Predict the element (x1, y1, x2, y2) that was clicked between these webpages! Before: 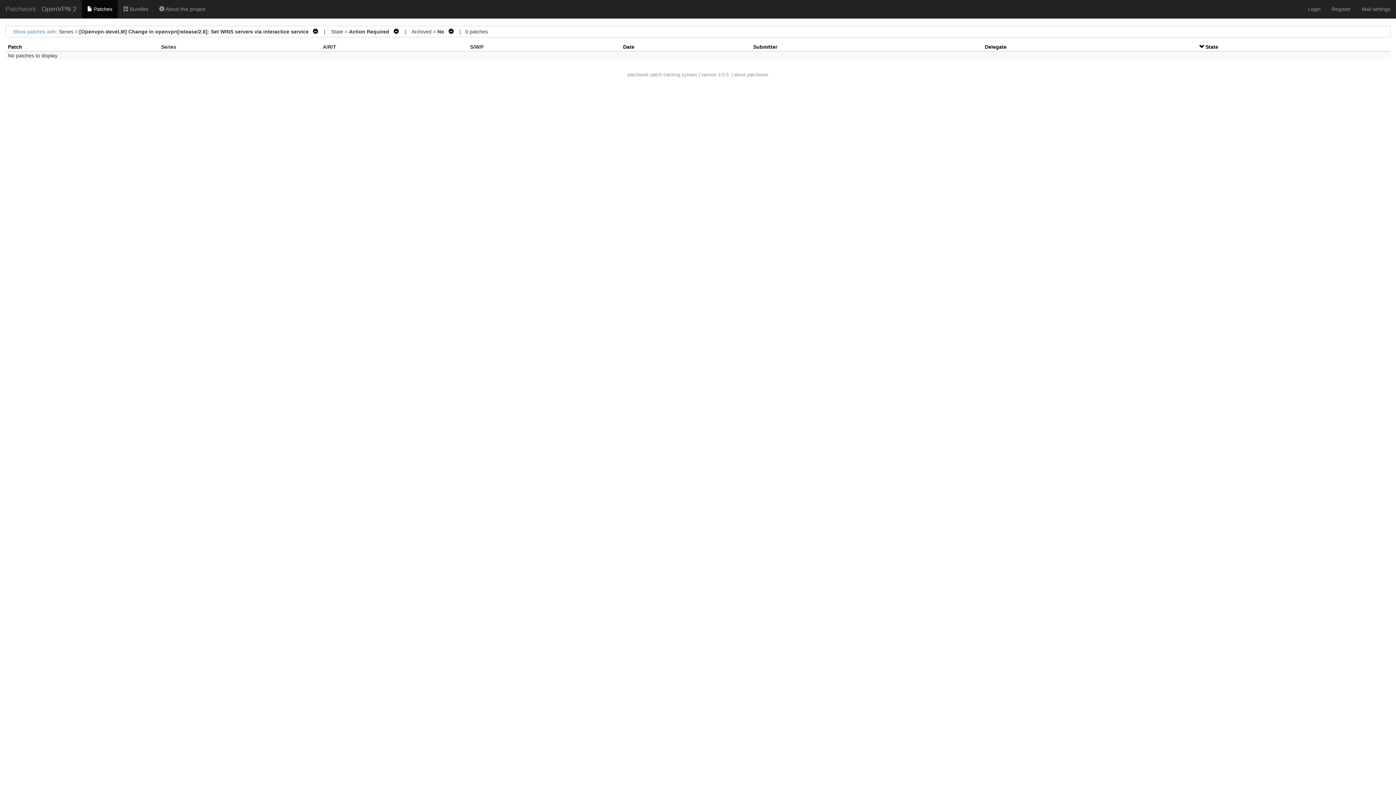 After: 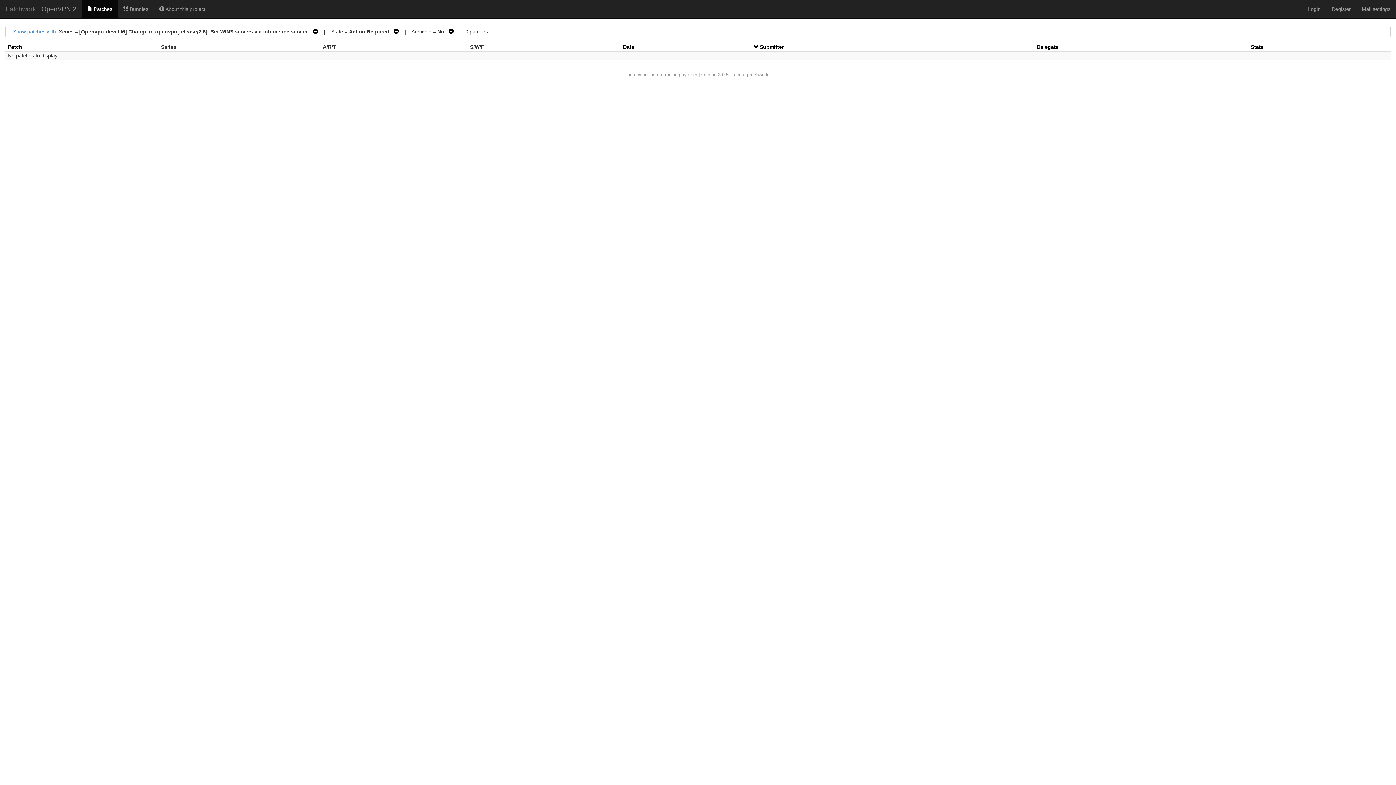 Action: label: Submitter bbox: (753, 44, 777, 49)